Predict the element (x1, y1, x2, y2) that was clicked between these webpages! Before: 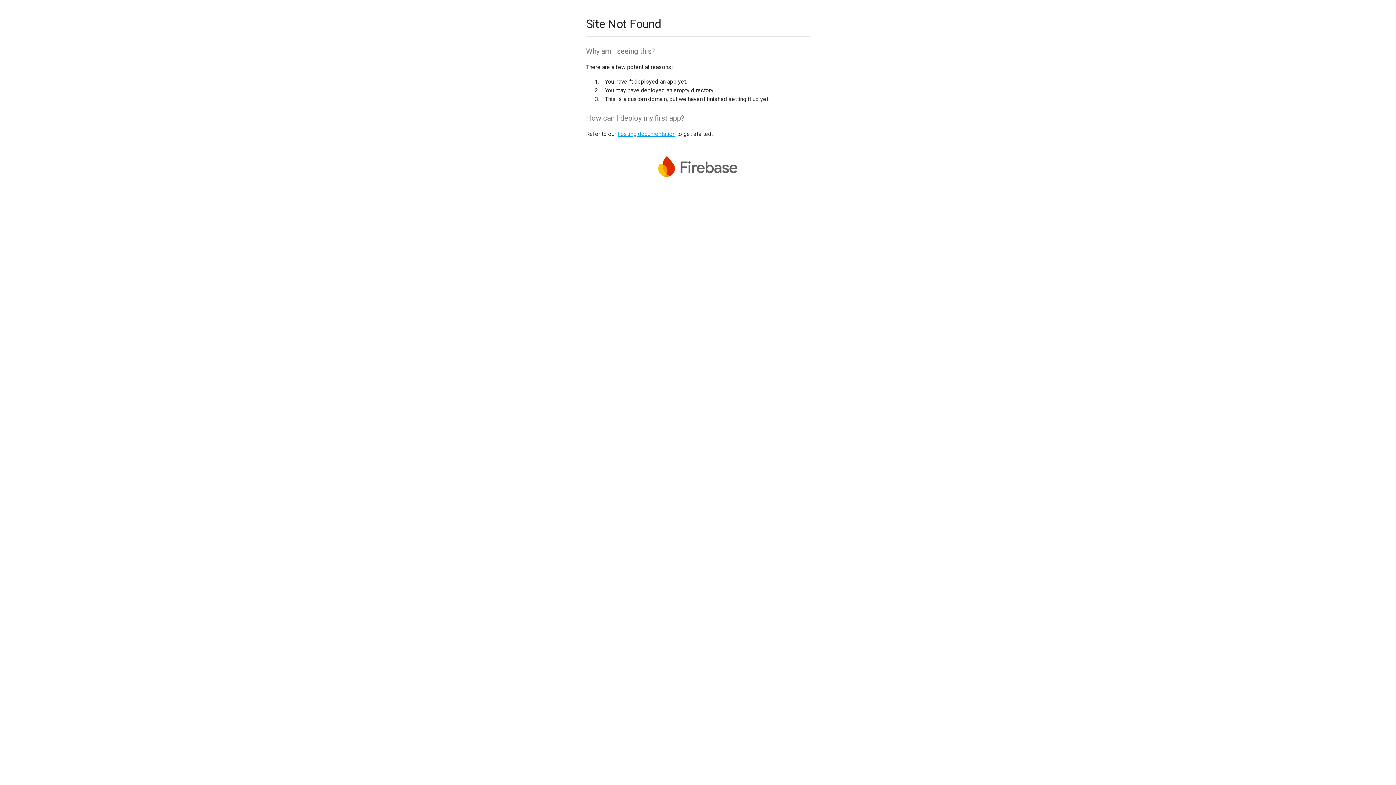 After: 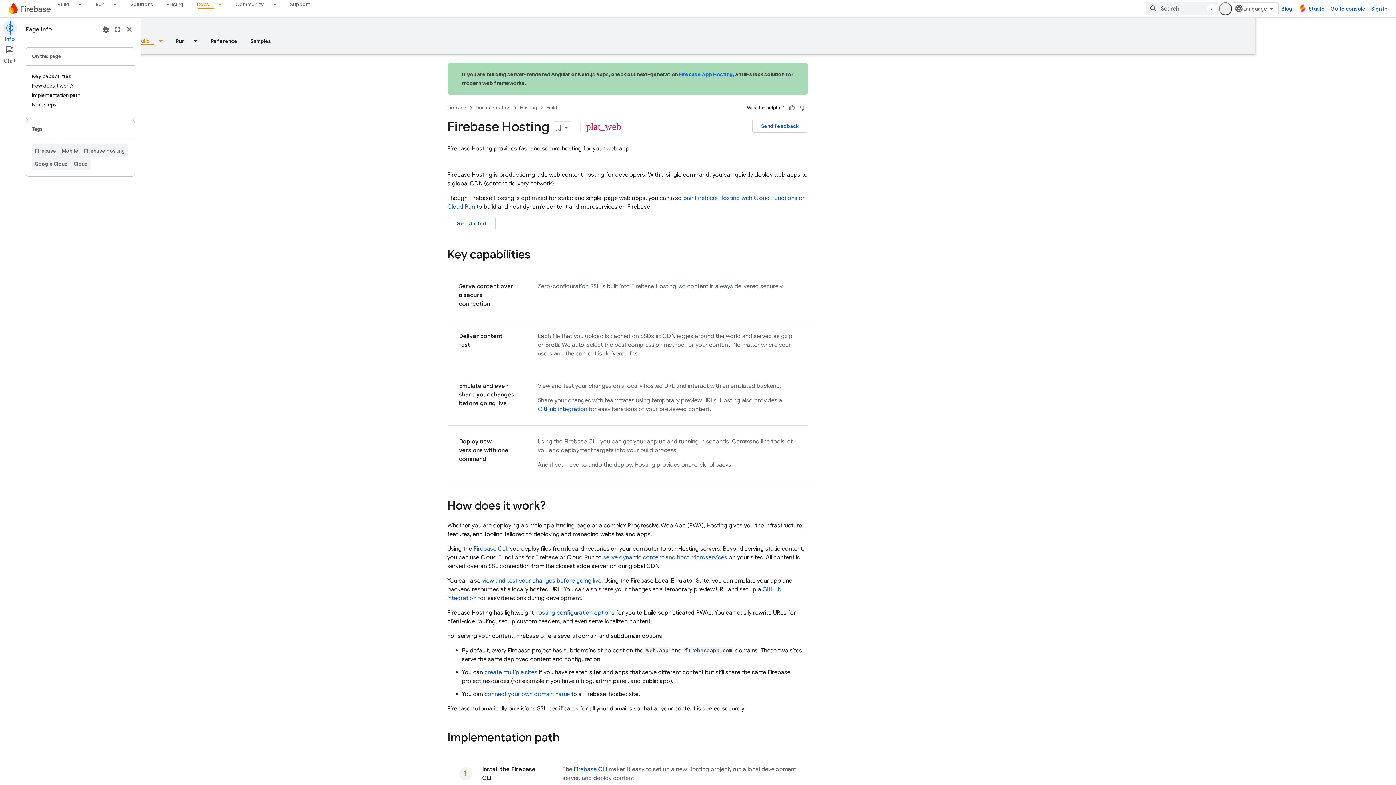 Action: bbox: (617, 130, 675, 137) label: hosting documentation